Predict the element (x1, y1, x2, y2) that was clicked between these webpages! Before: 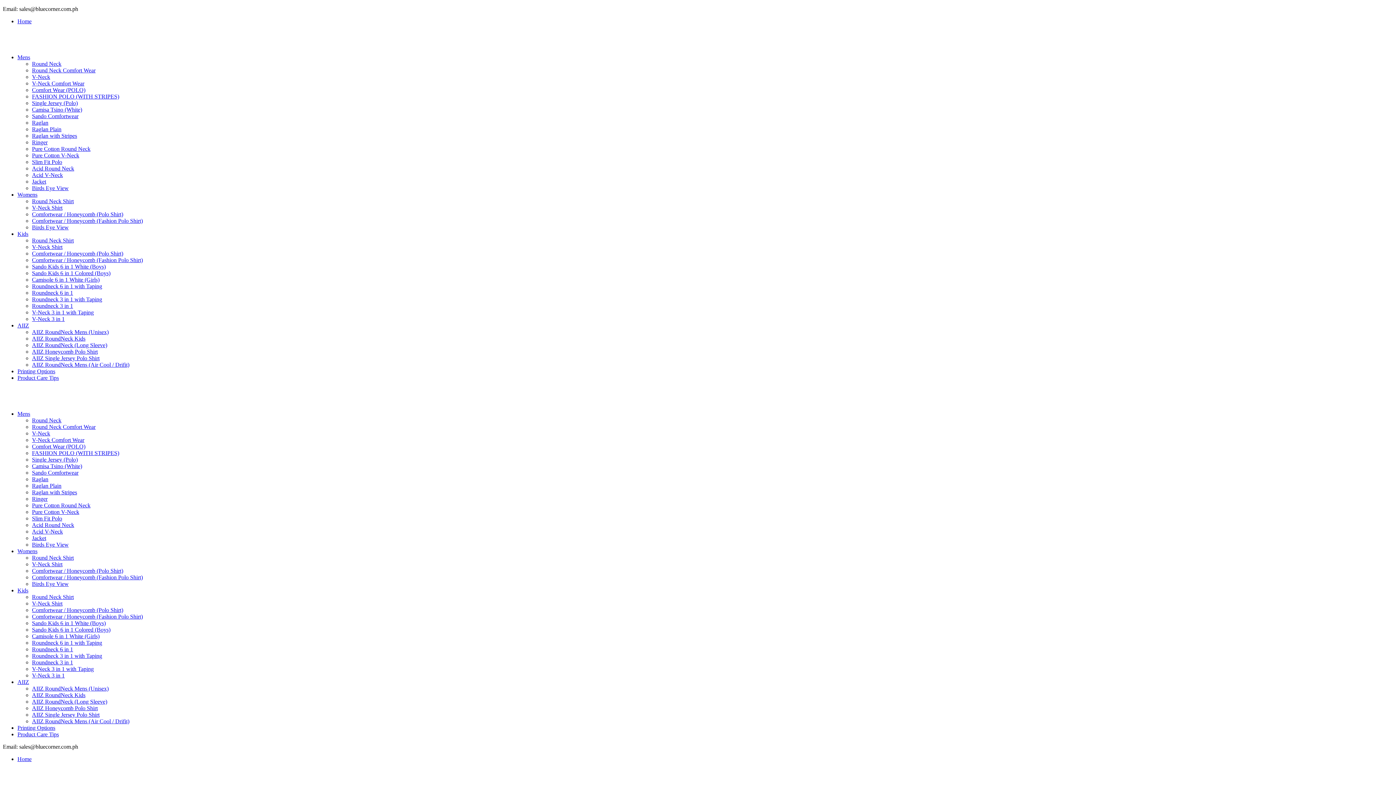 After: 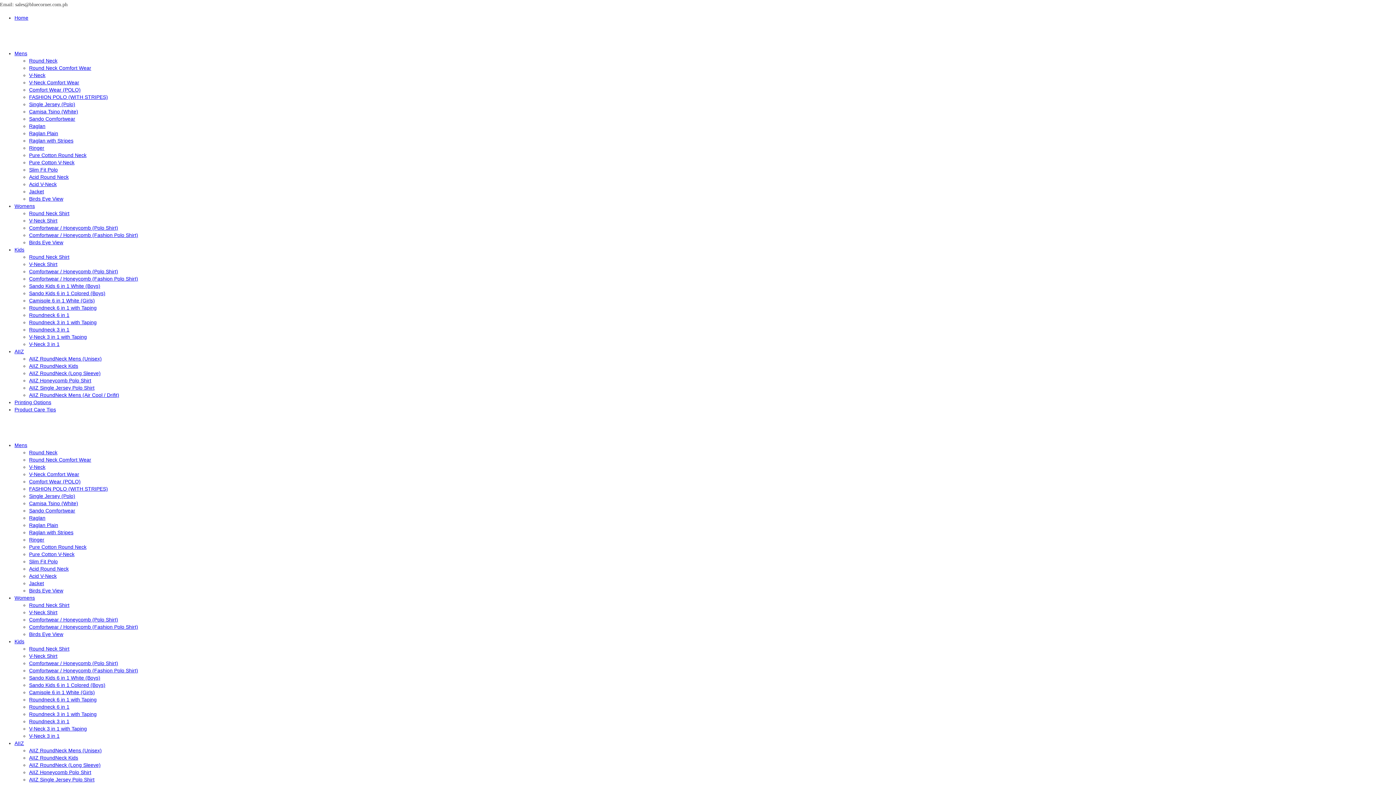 Action: label: Round Neck Comfort Wear bbox: (32, 67, 95, 73)